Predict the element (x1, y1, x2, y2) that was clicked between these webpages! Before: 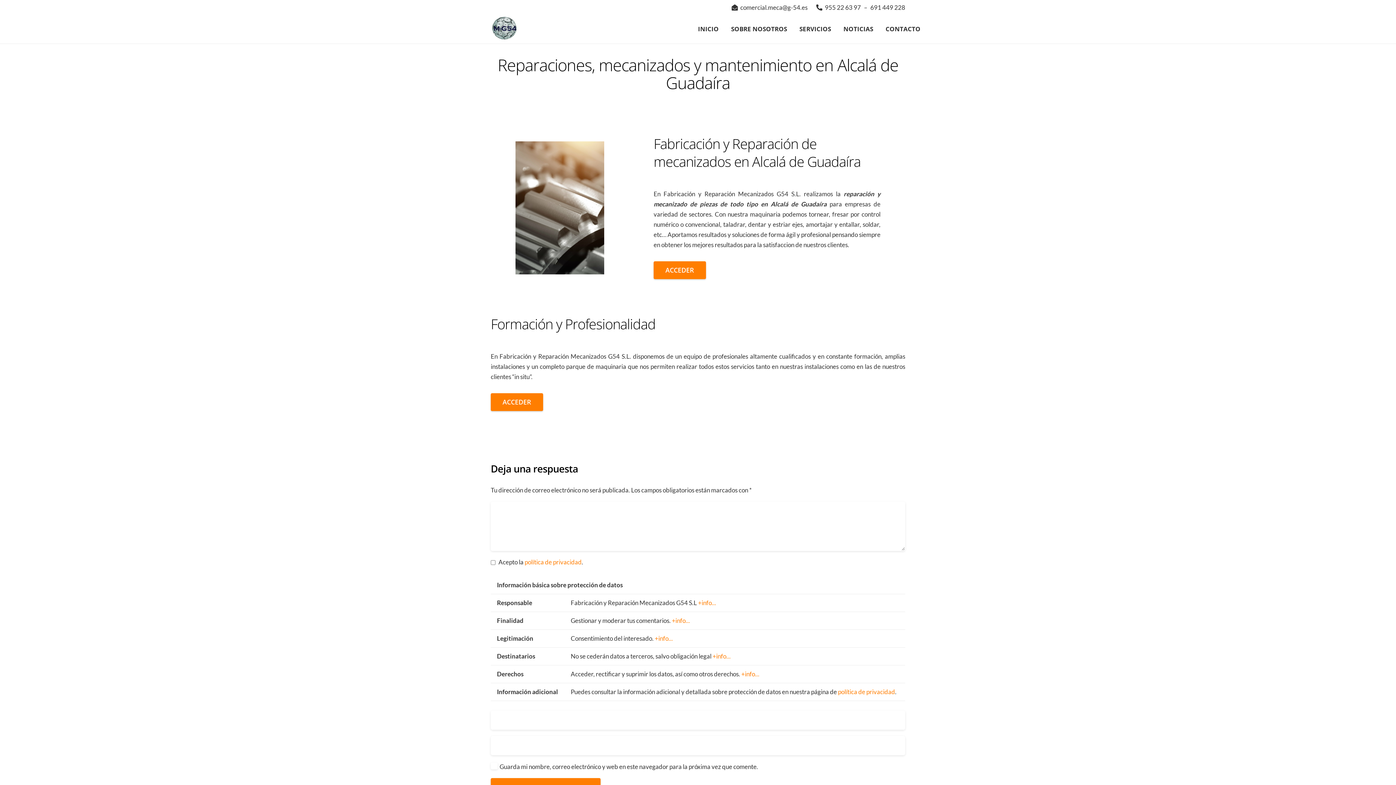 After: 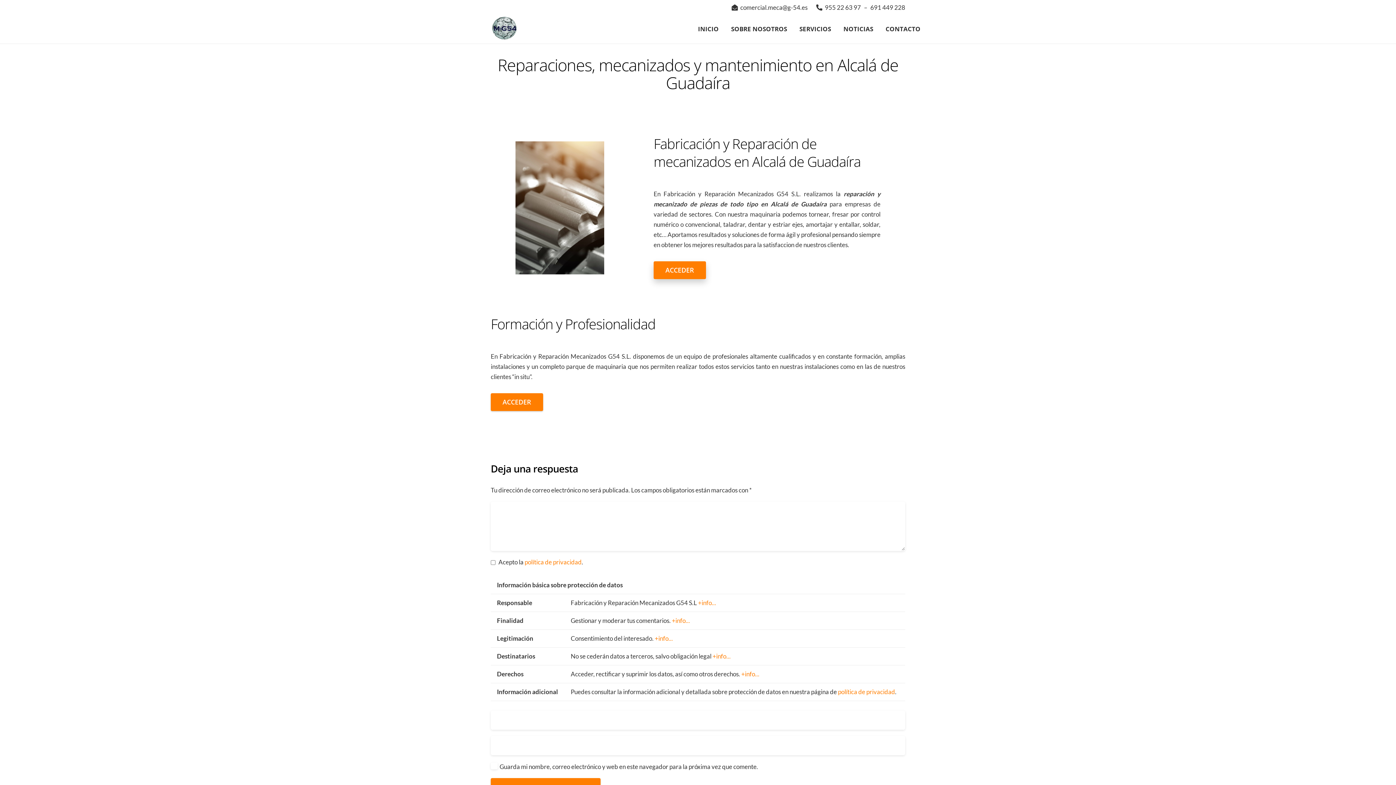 Action: bbox: (653, 261, 706, 279) label: ACCEDER